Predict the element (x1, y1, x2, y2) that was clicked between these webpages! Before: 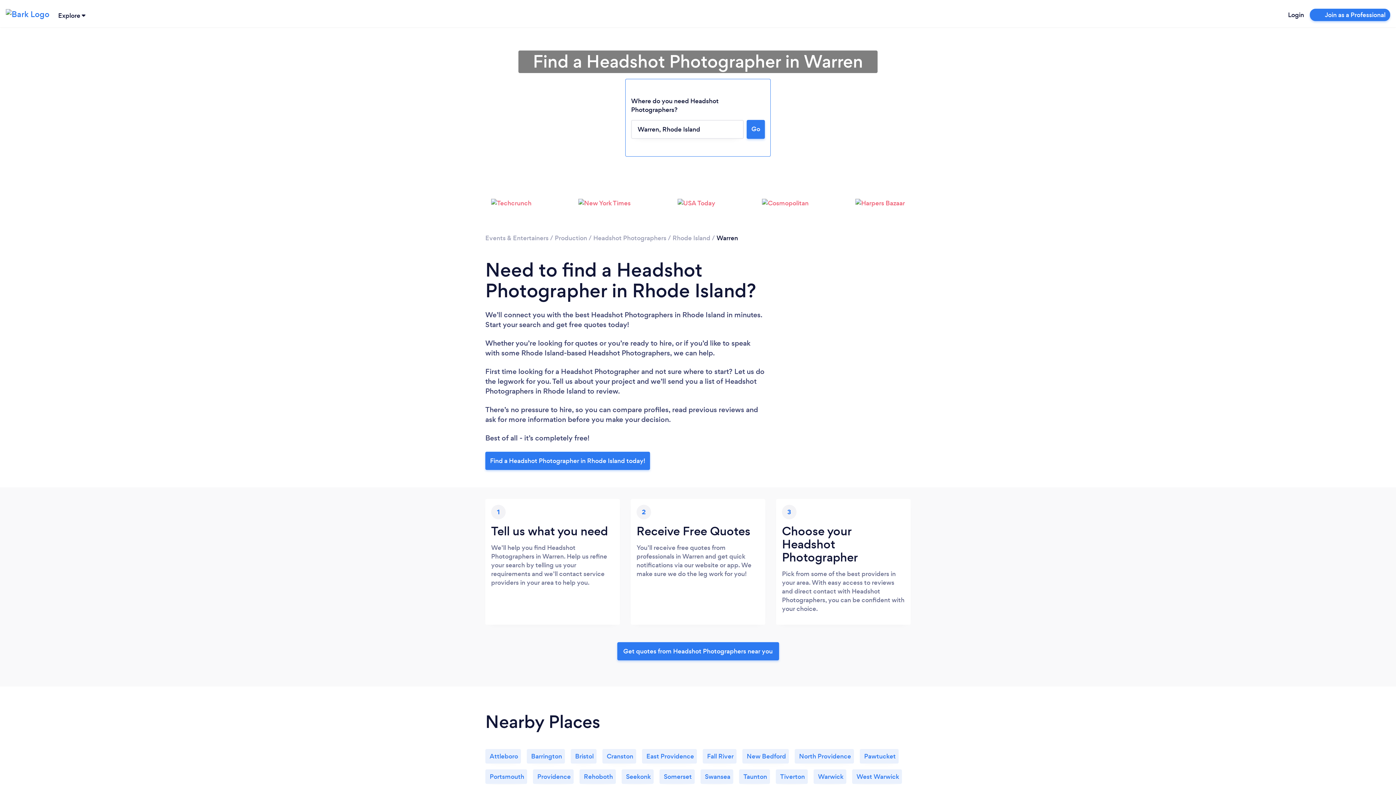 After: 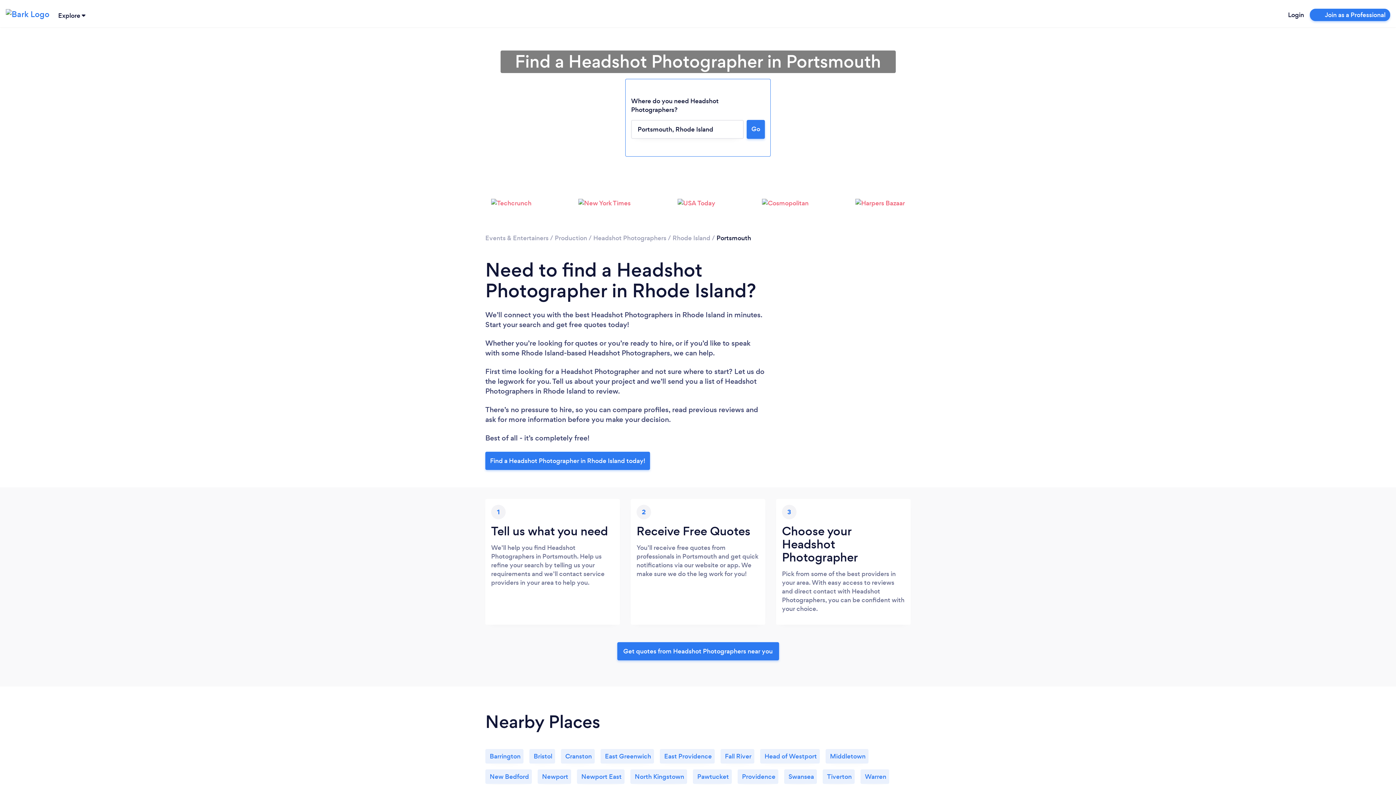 Action: label:  

Portsmouth bbox: (485, 763, 533, 784)